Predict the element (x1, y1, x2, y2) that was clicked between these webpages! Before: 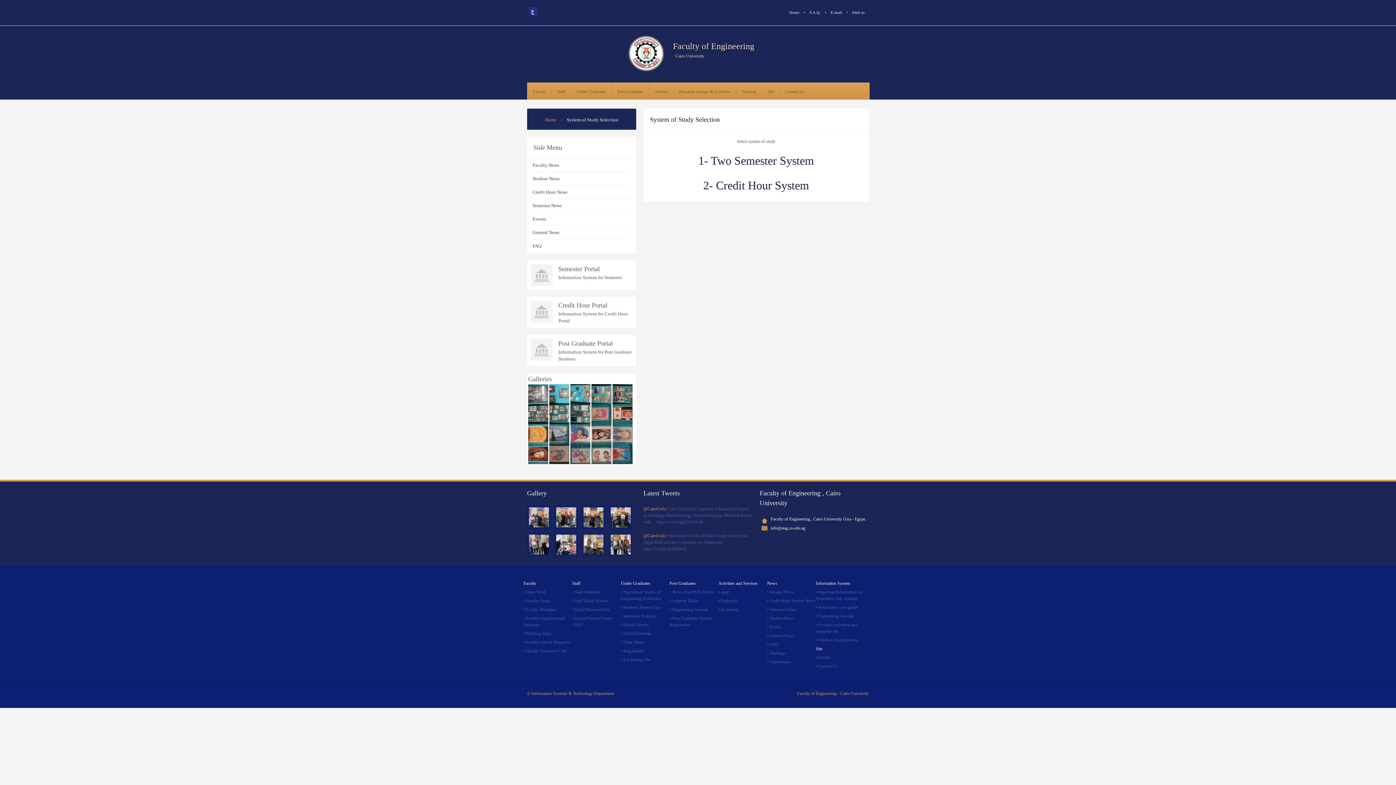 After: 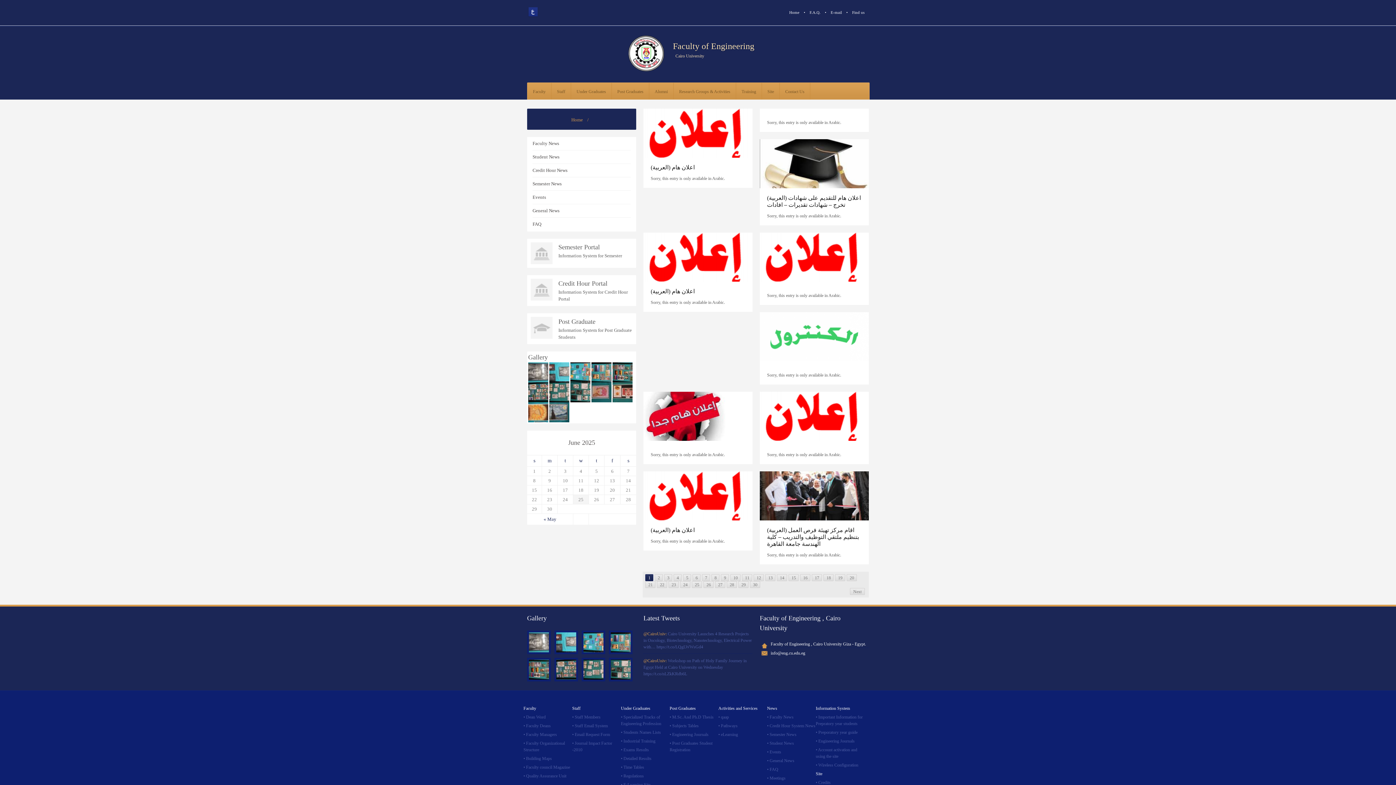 Action: bbox: (767, 633, 794, 638) label: General News